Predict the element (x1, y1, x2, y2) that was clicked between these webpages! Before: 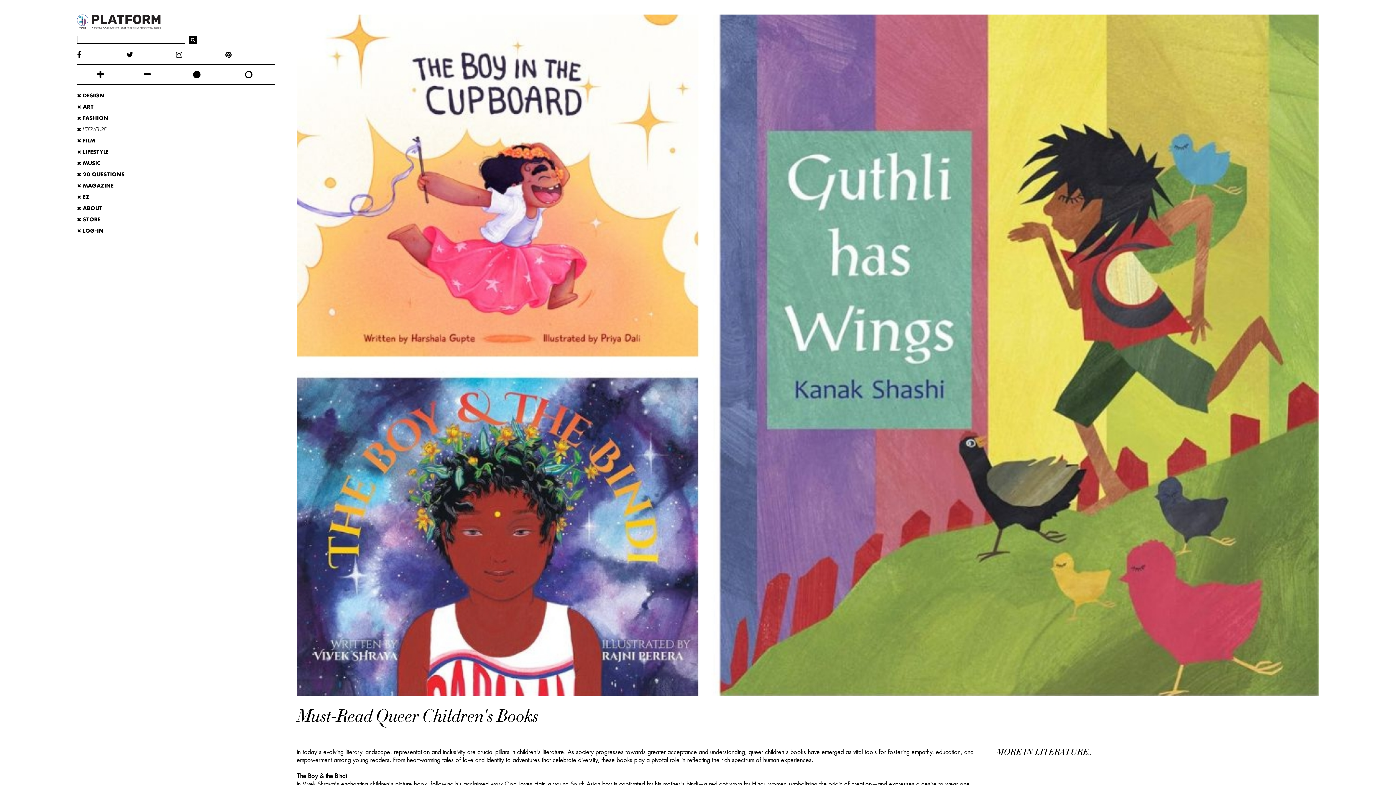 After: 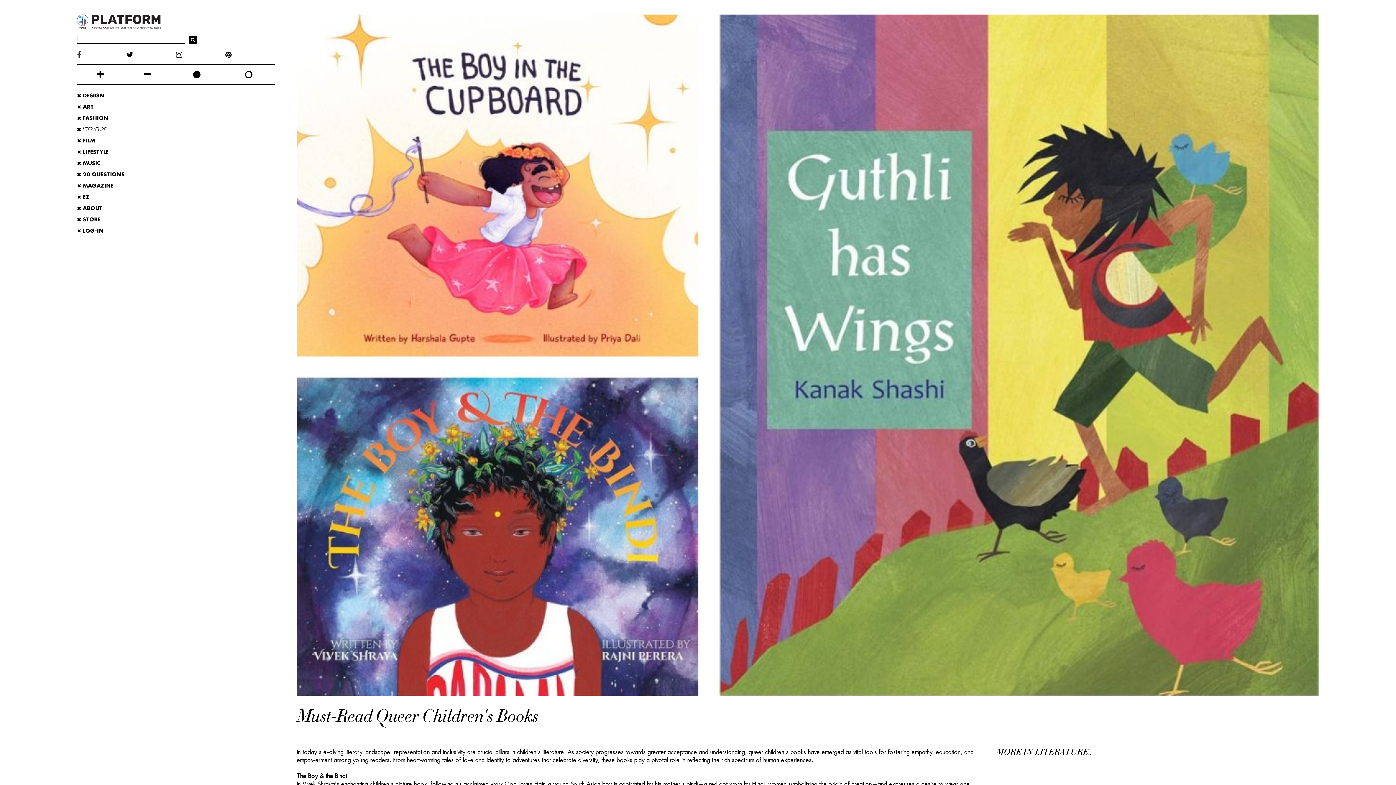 Action: bbox: (77, 51, 126, 58)